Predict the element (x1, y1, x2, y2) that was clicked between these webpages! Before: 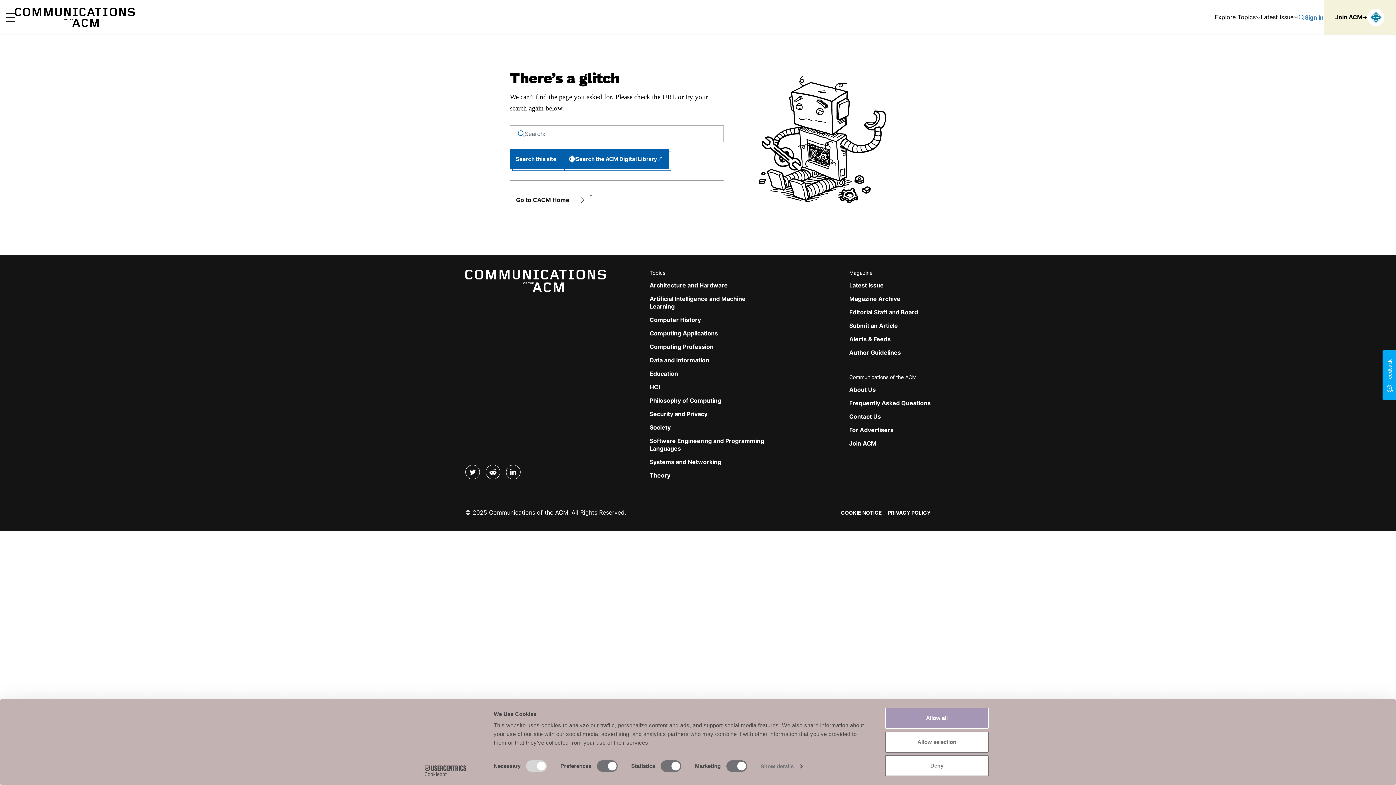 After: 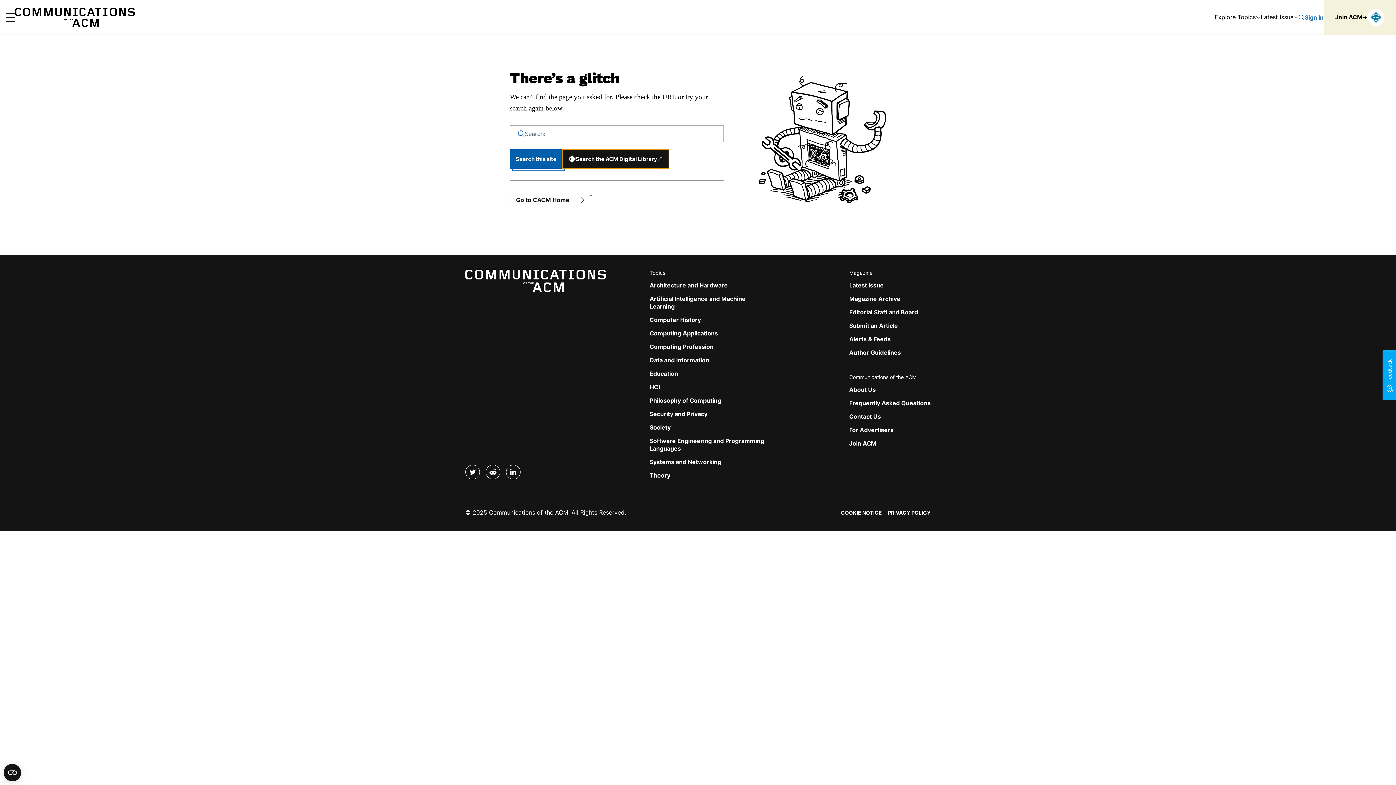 Action: bbox: (562, 149, 668, 168) label: Search the ACM Digital Library